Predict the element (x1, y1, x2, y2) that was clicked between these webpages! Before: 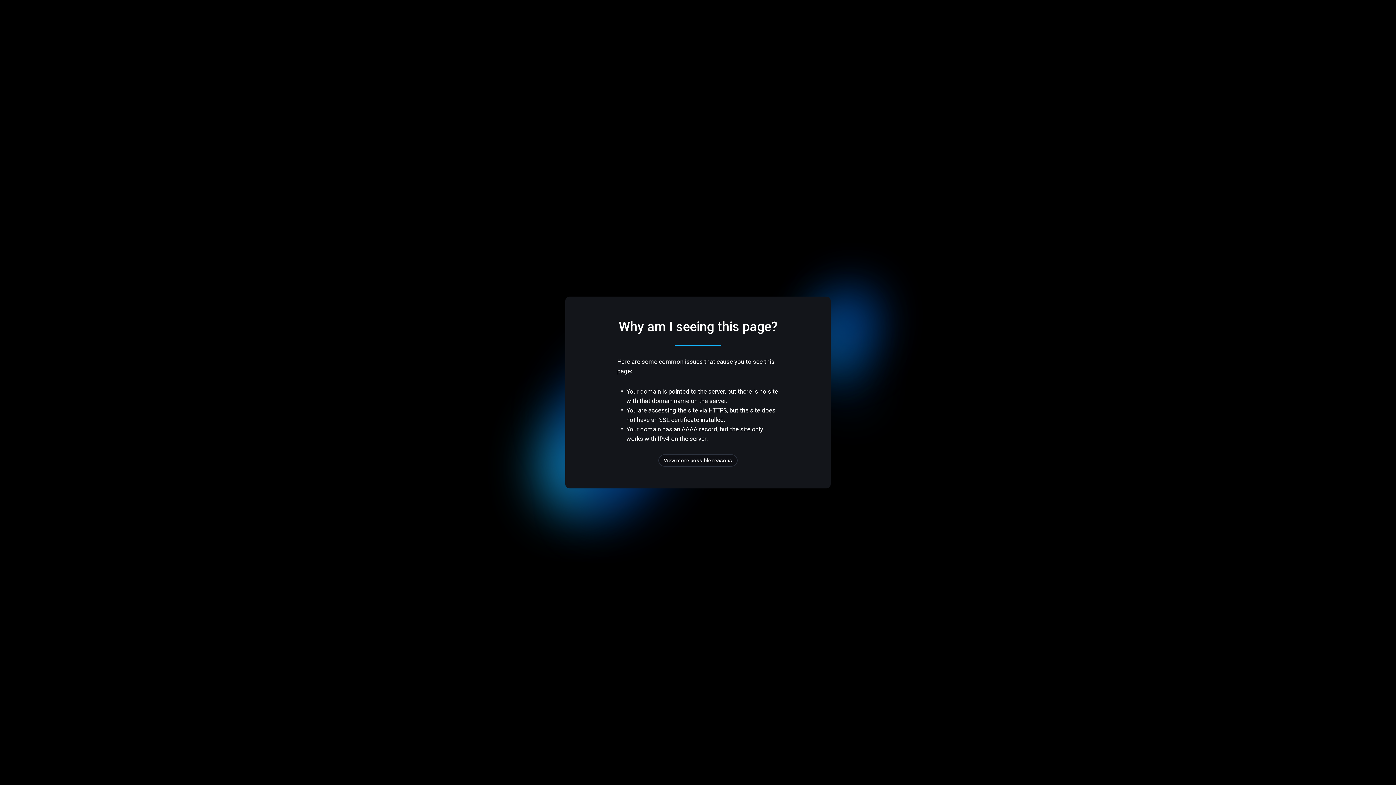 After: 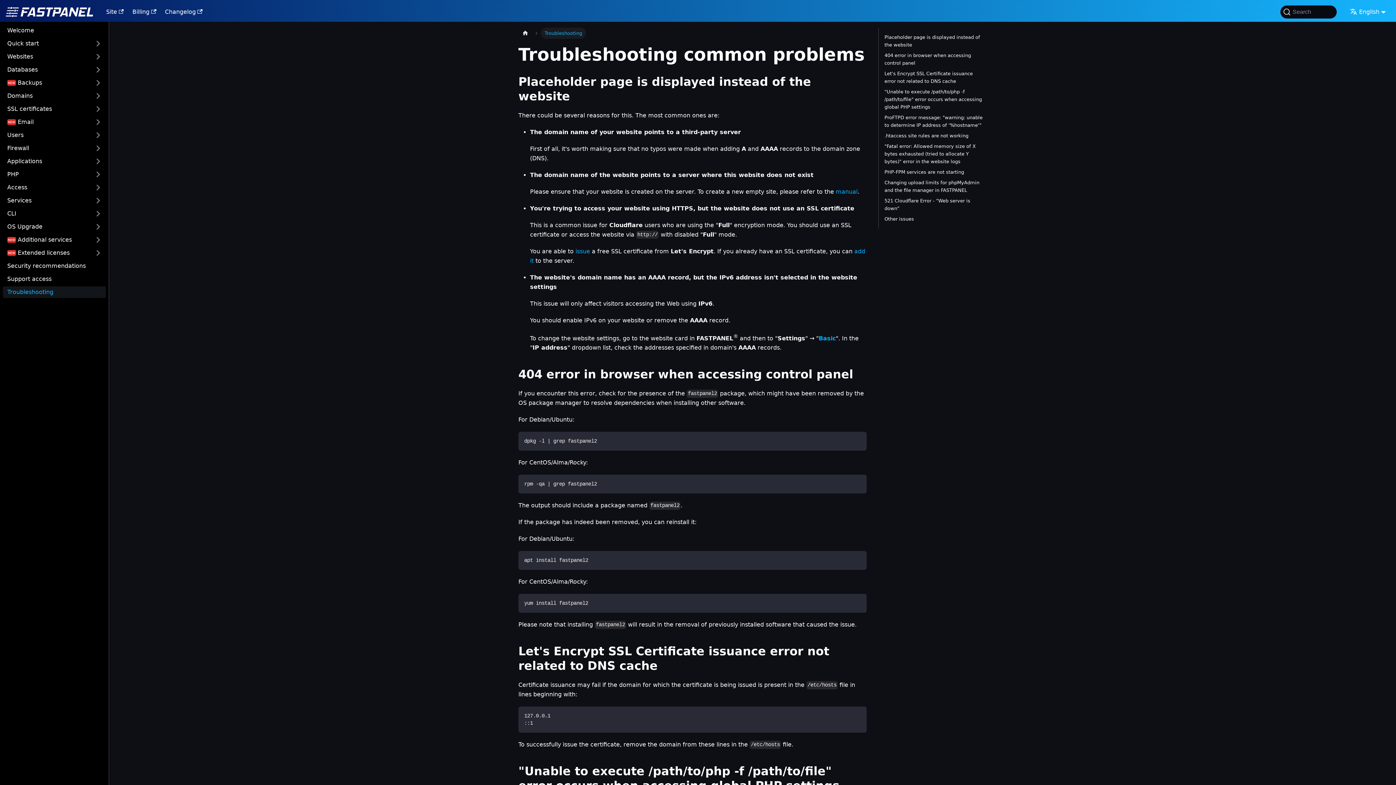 Action: label: View more possible reasons bbox: (658, 454, 737, 466)